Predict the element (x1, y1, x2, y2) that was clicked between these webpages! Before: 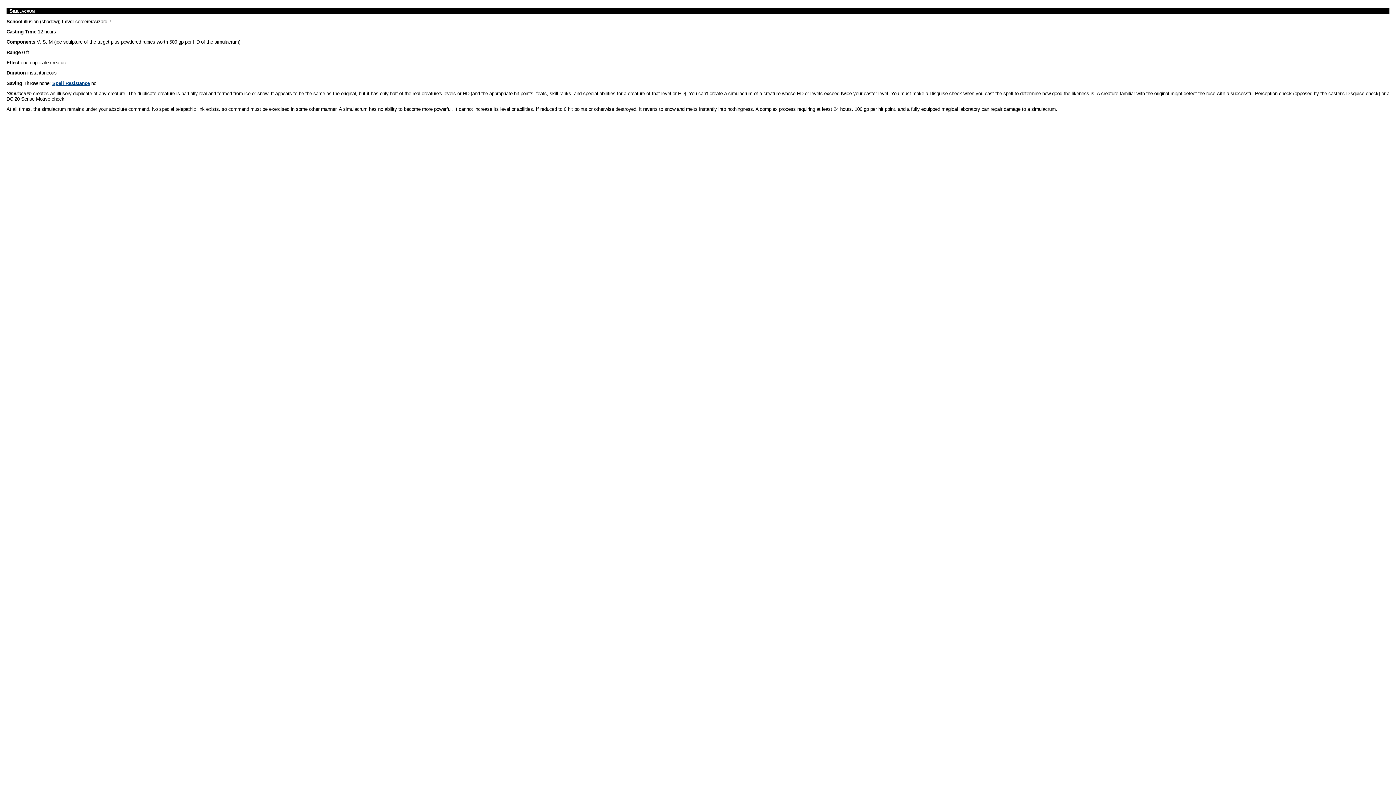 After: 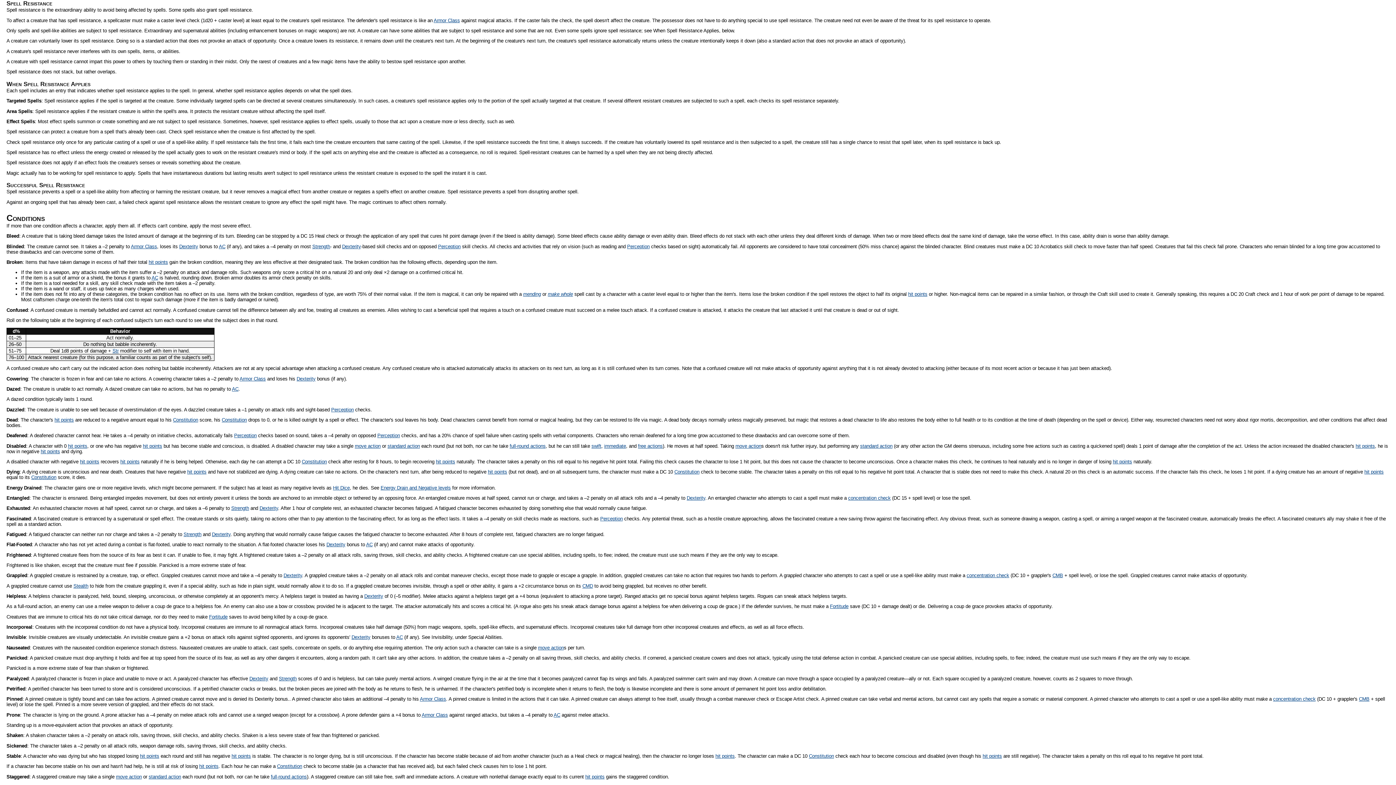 Action: bbox: (52, 80, 89, 86) label: Spell Resistance